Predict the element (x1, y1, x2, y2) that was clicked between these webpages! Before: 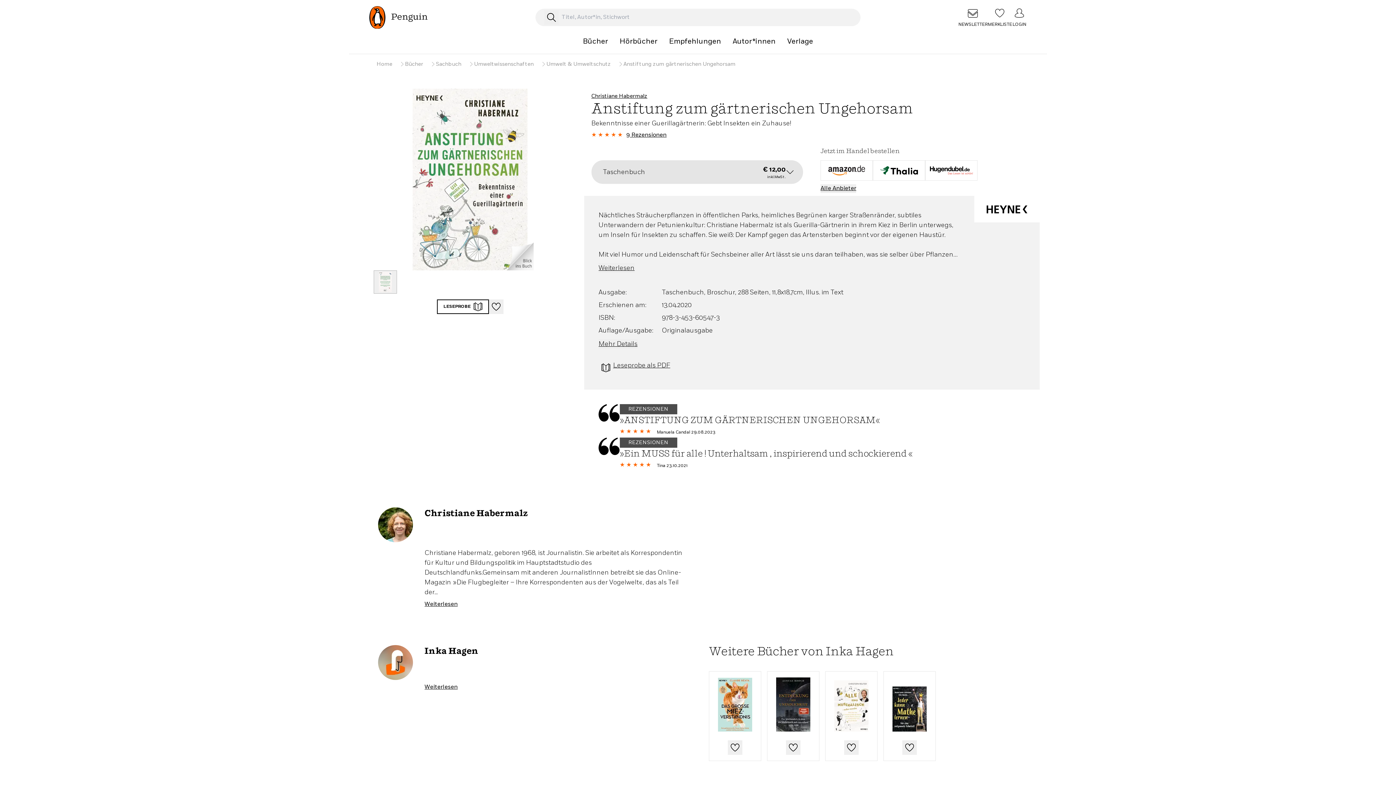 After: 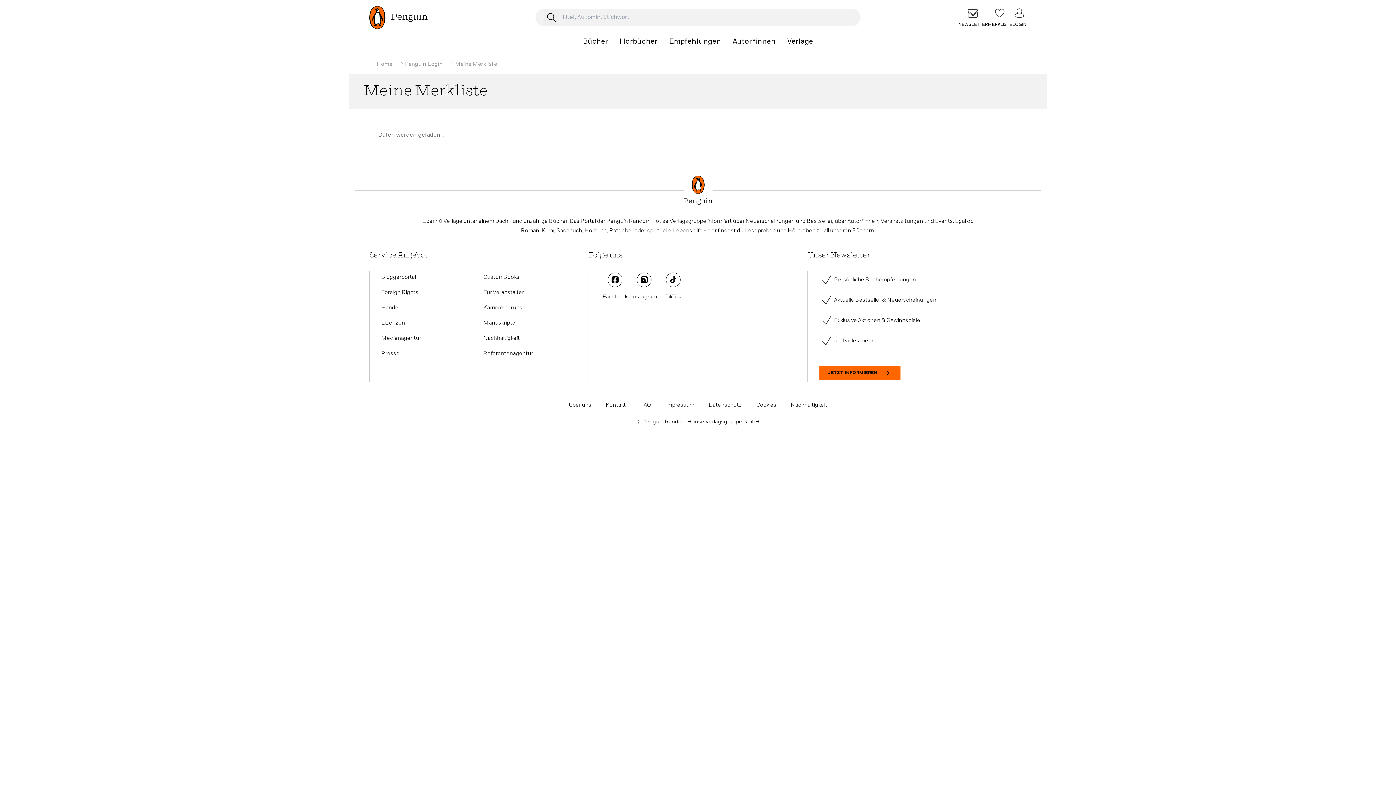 Action: label: MERKLISTE bbox: (987, 5, 1012, 29)